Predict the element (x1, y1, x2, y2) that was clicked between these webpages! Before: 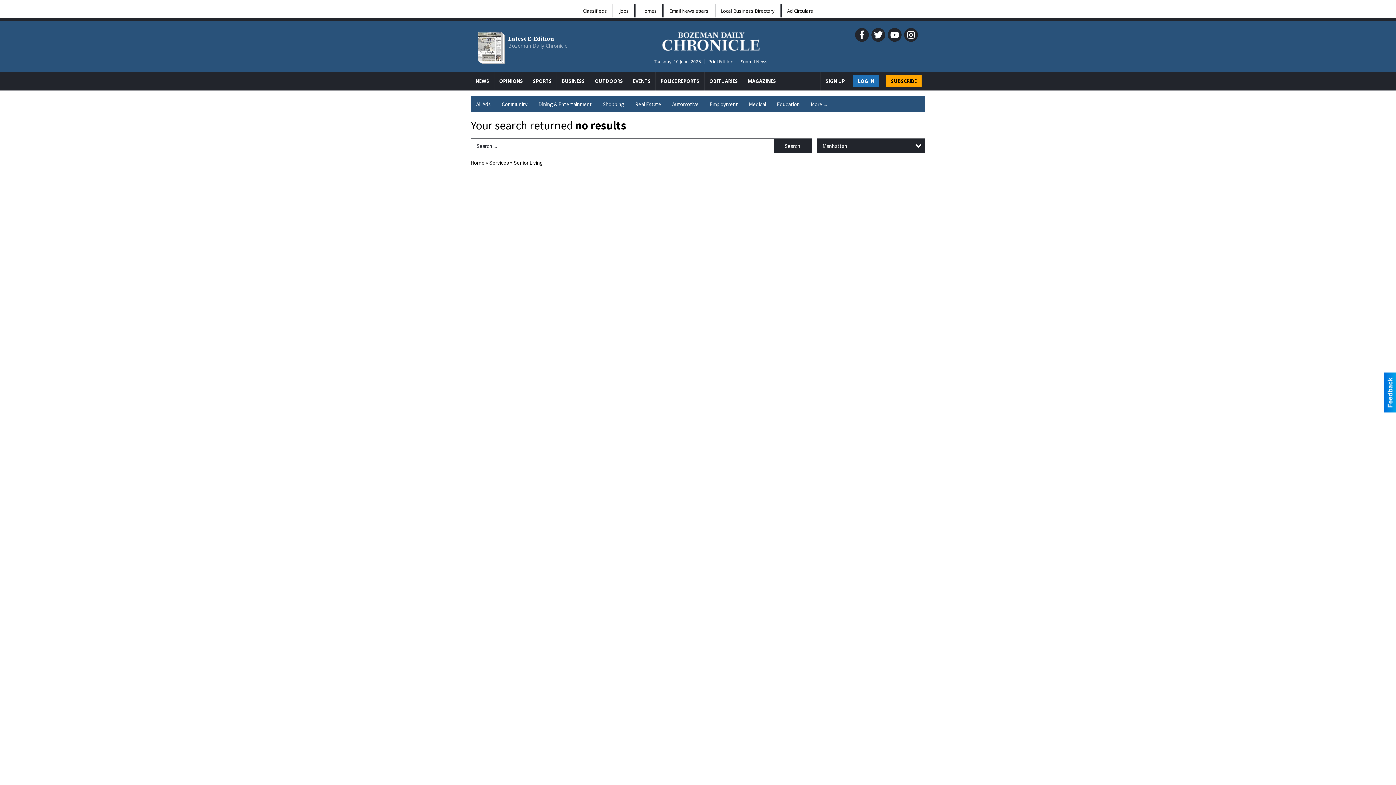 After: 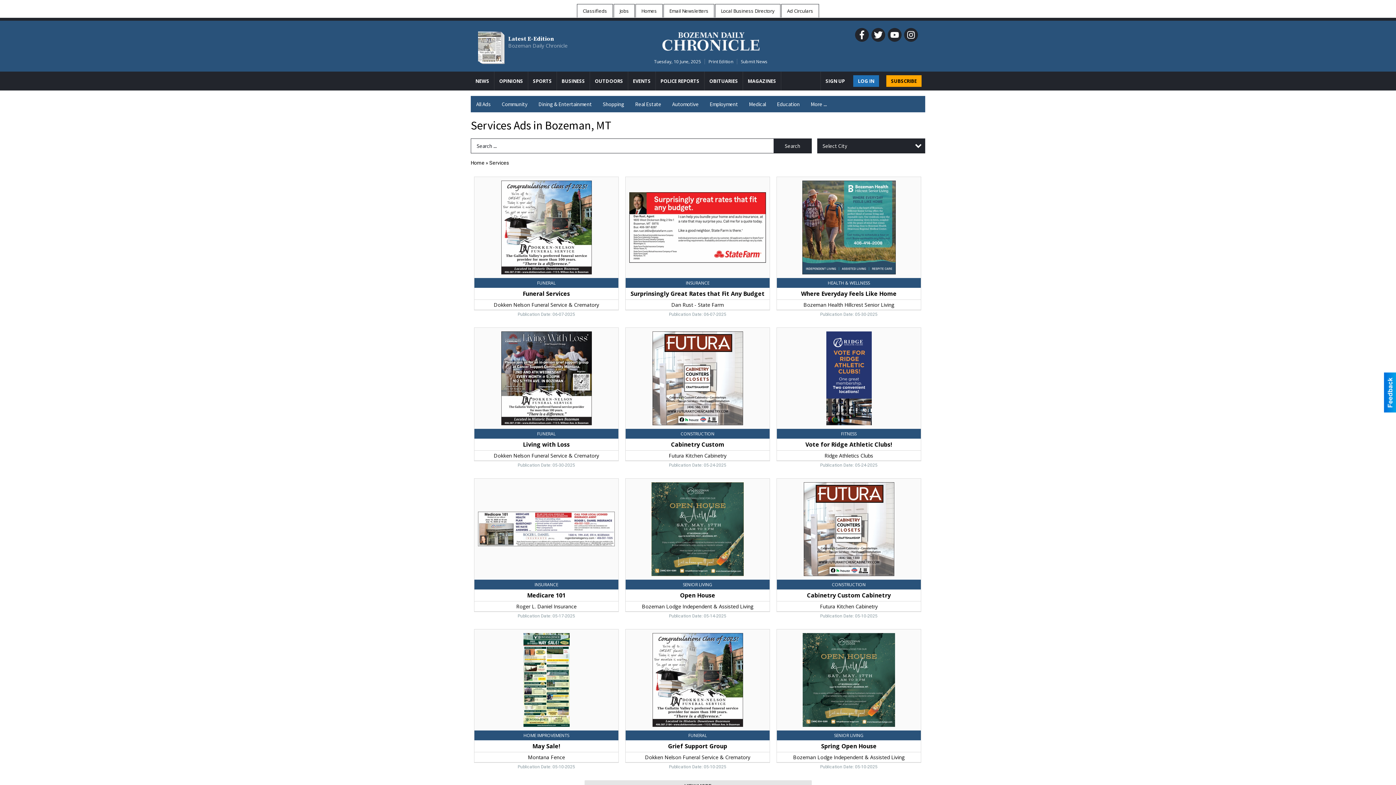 Action: bbox: (489, 160, 509, 165) label: Services